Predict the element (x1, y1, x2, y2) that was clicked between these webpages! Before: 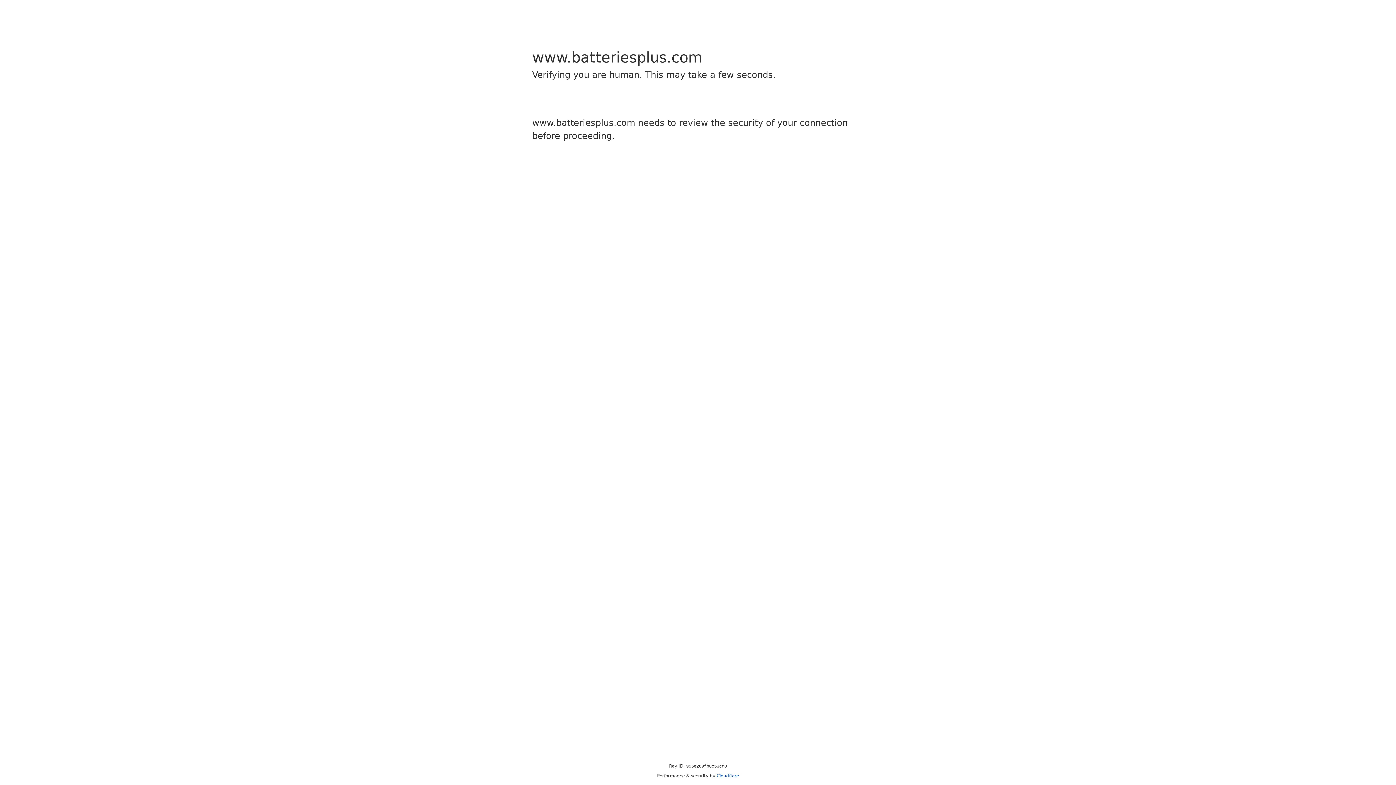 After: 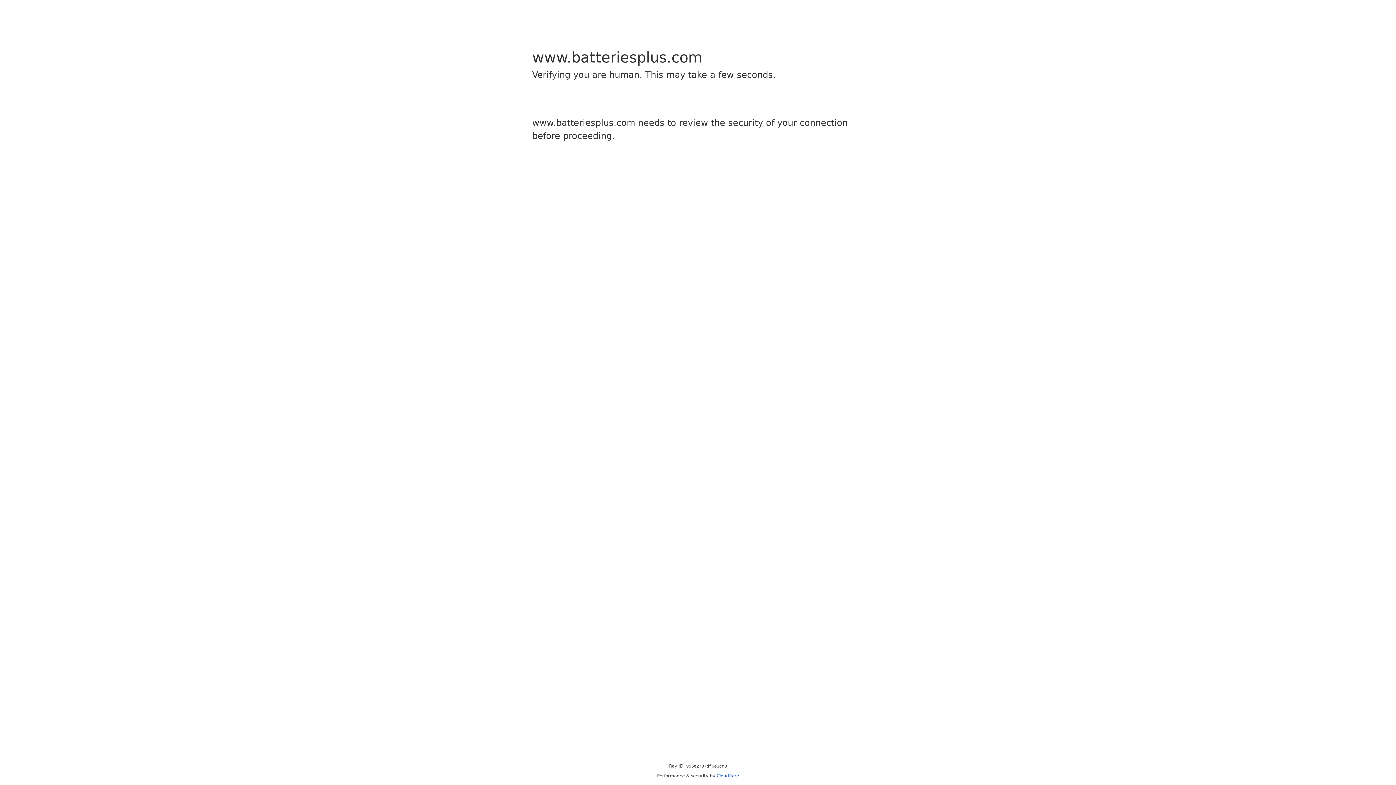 Action: label: Cloudflare bbox: (716, 773, 739, 778)